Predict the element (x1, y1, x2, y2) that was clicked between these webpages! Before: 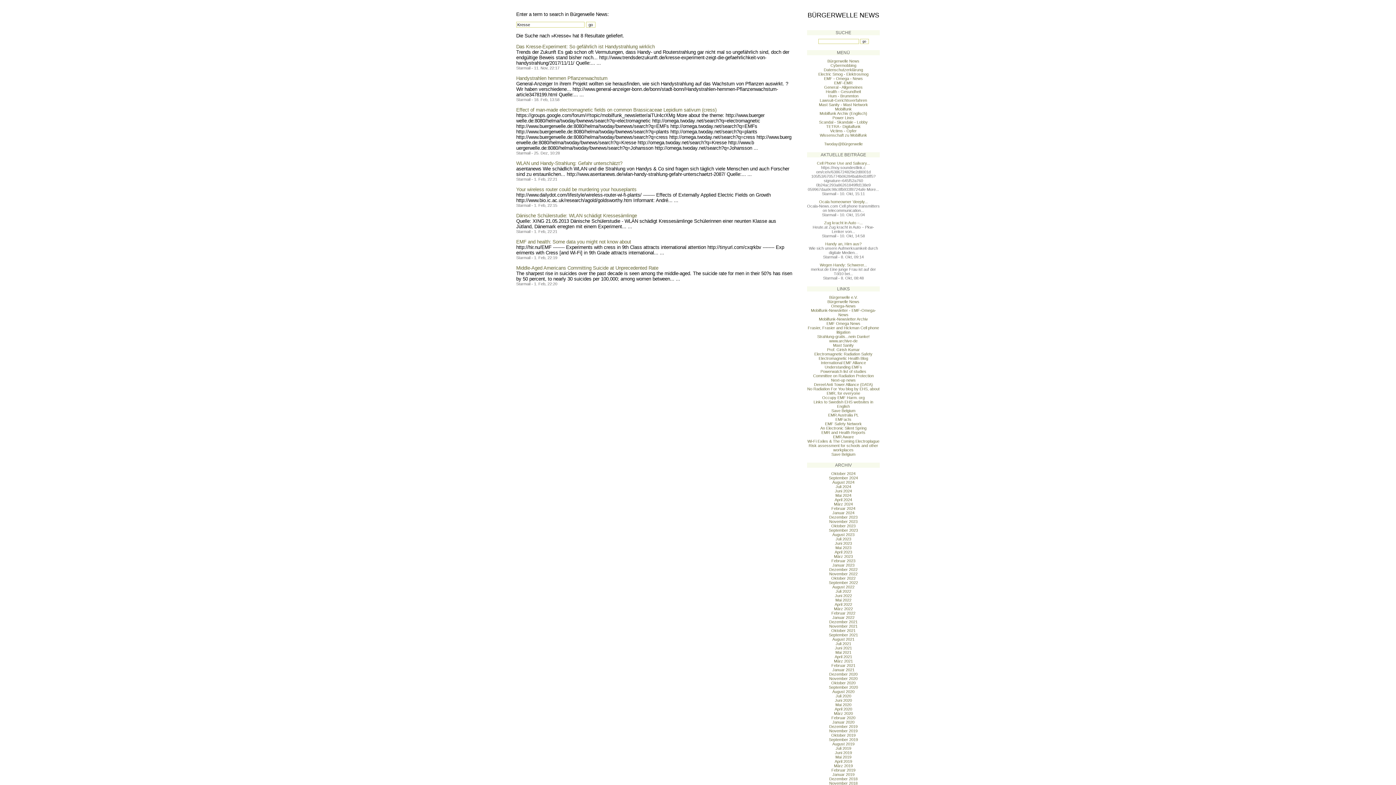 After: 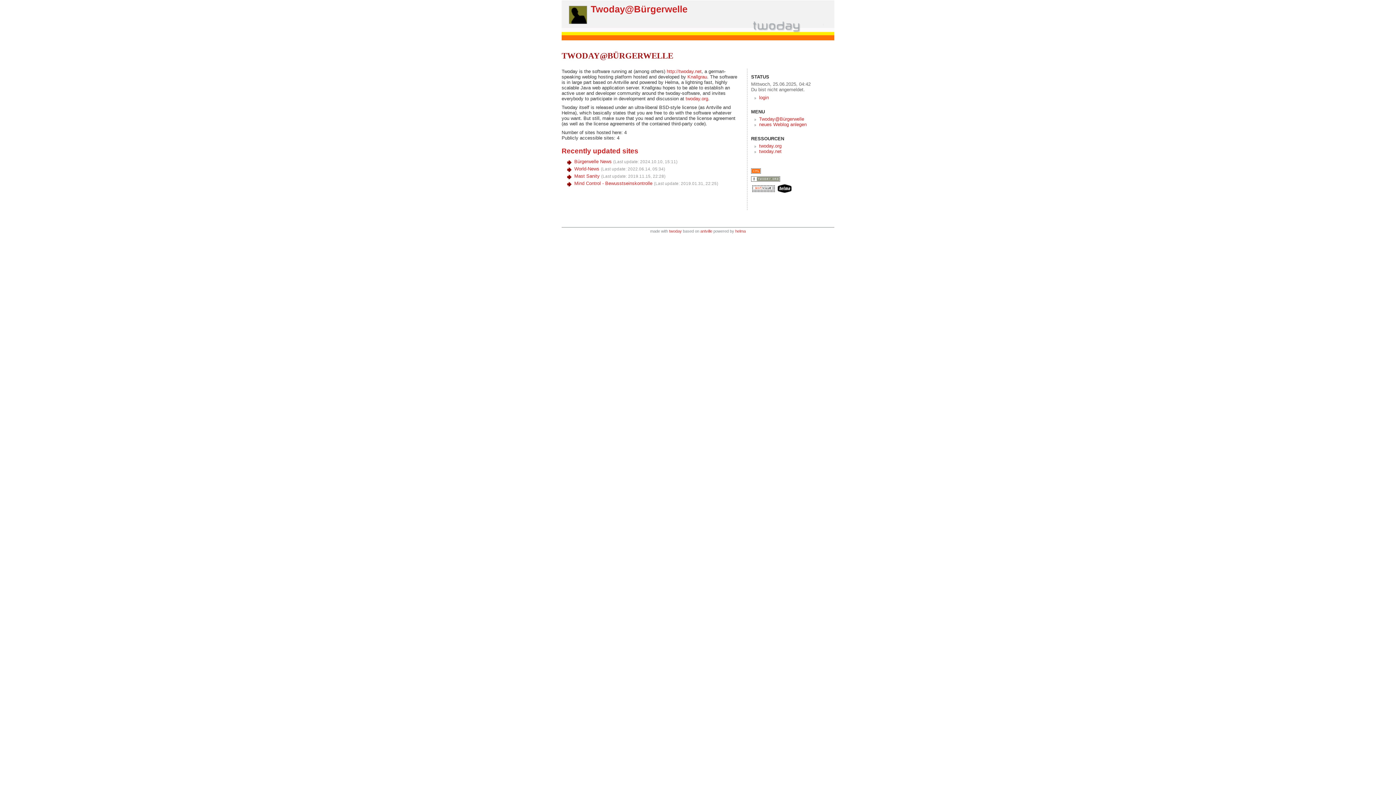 Action: label: Twoday@Bürgerwelle bbox: (824, 141, 862, 146)